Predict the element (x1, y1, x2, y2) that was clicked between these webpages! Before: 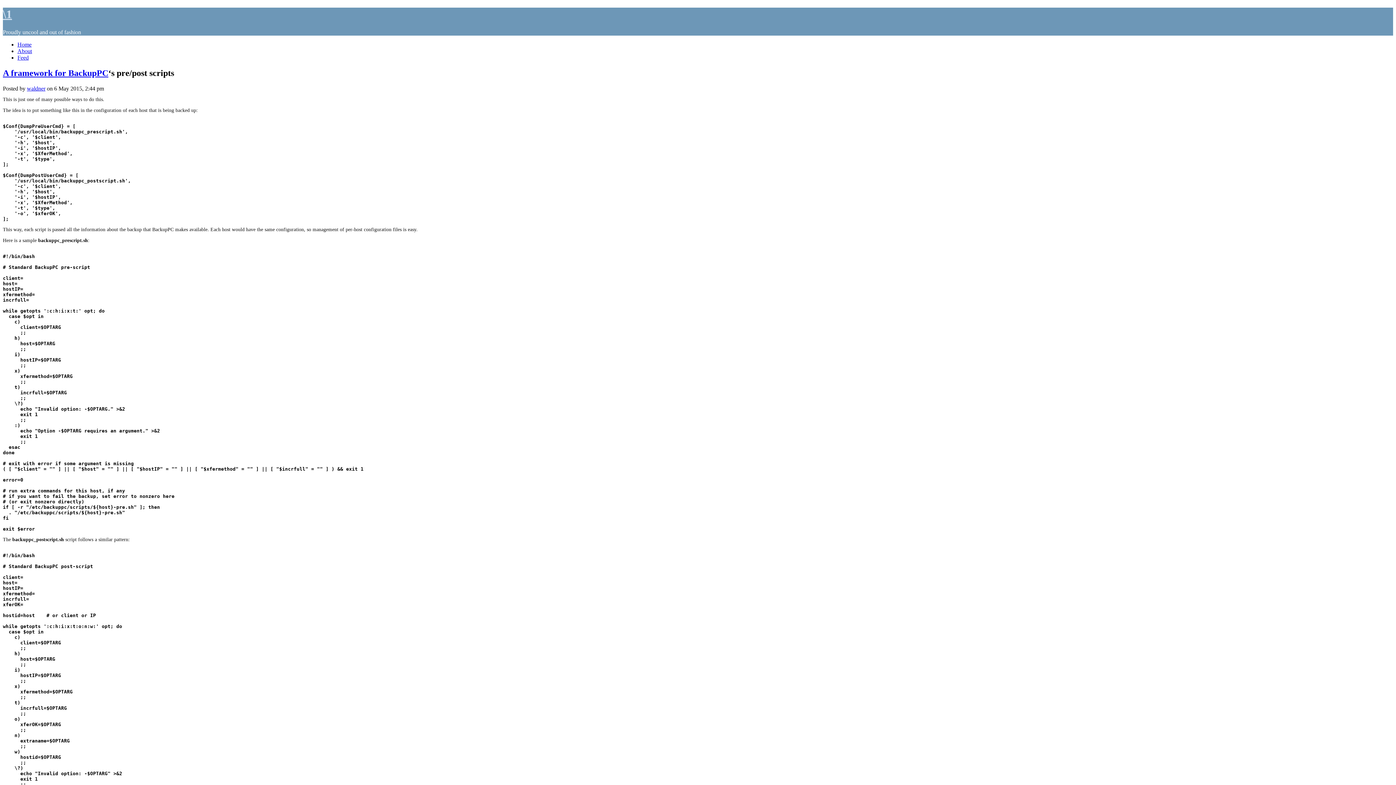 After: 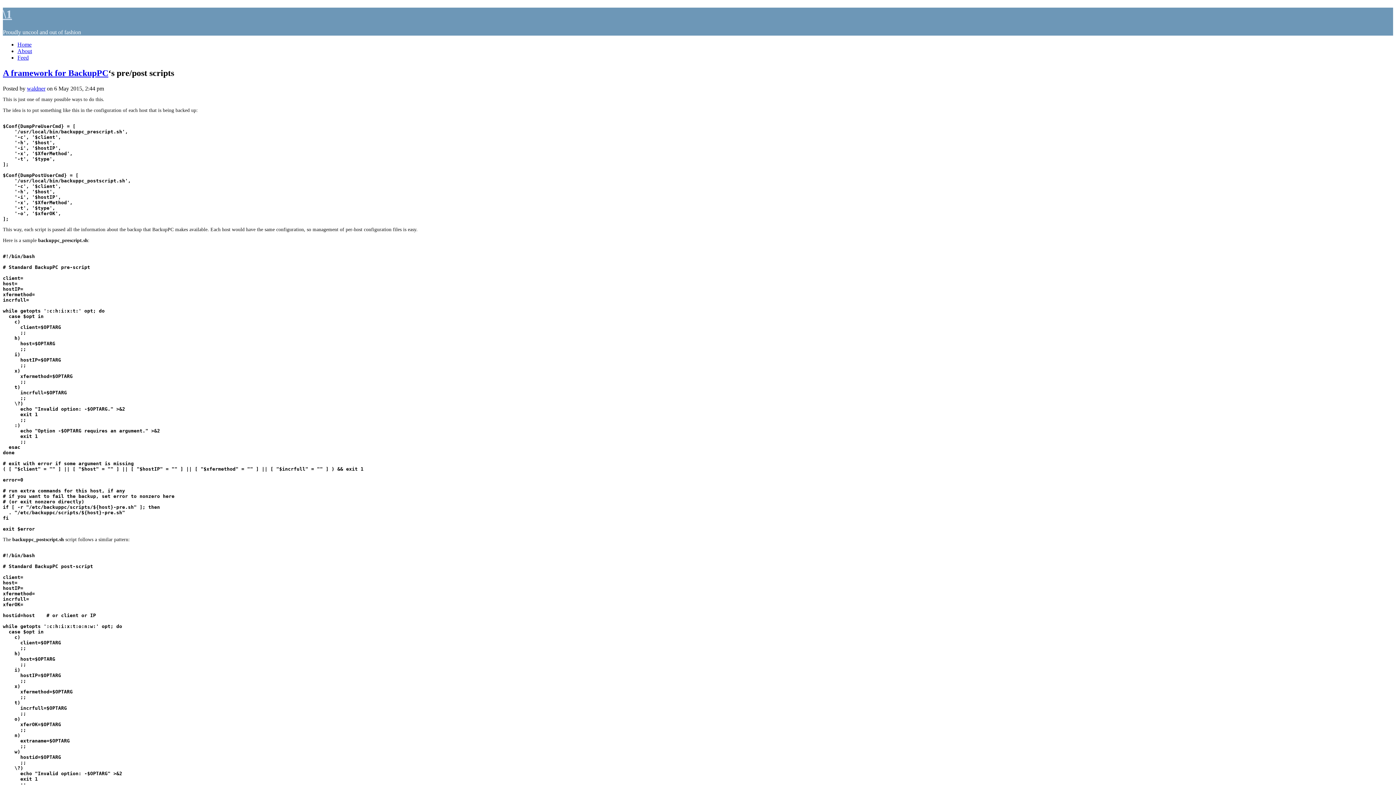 Action: bbox: (2, 68, 68, 77) label: A framework for 